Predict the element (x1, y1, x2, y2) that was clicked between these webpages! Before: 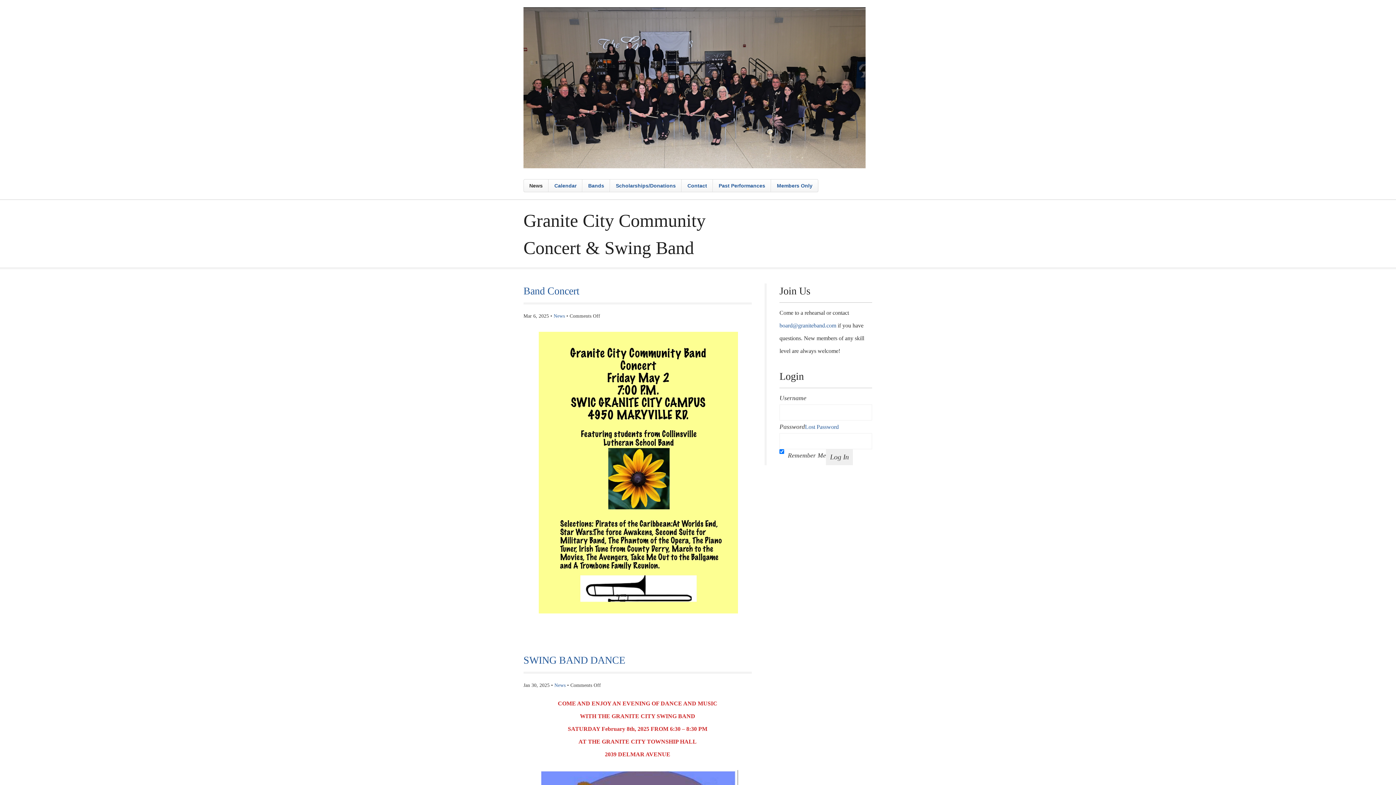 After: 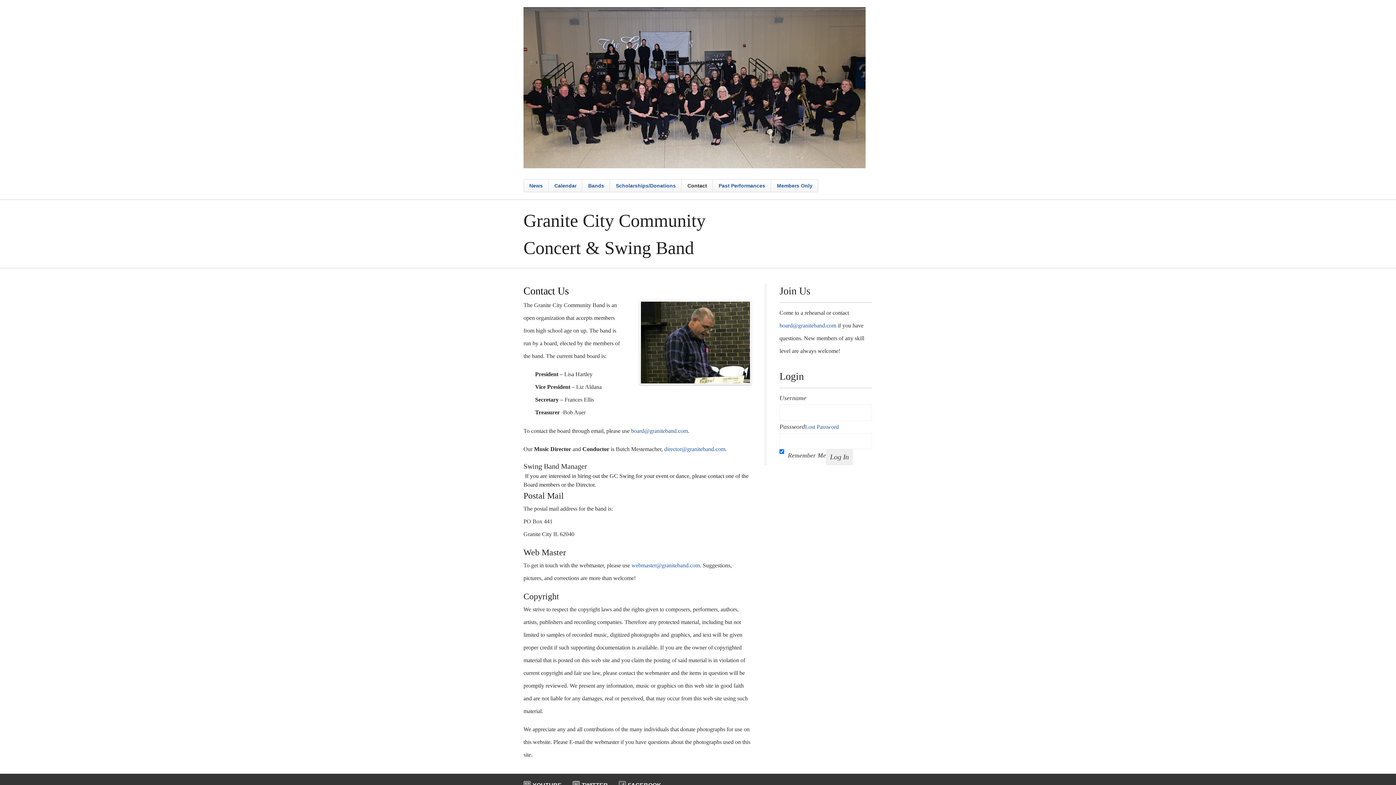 Action: label: Contact bbox: (681, 179, 713, 191)